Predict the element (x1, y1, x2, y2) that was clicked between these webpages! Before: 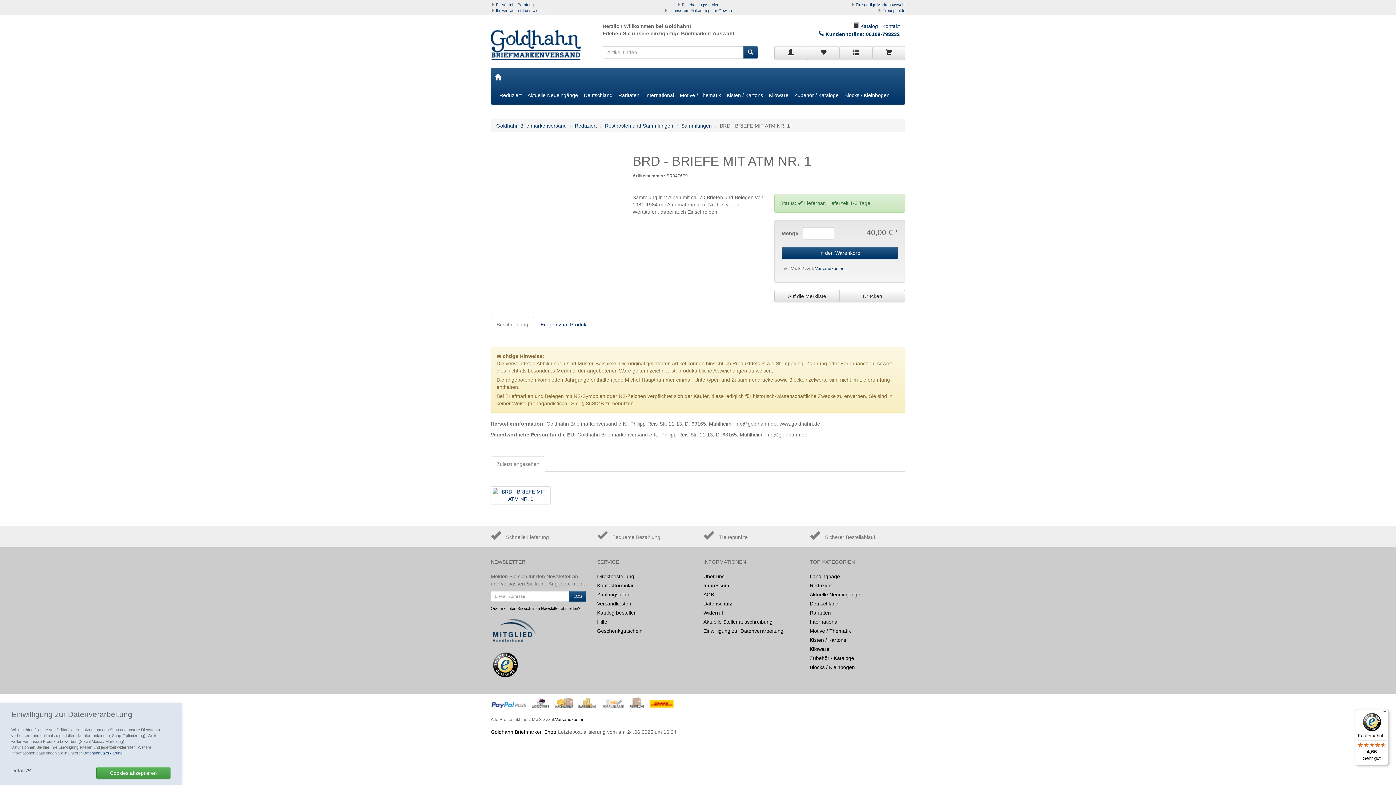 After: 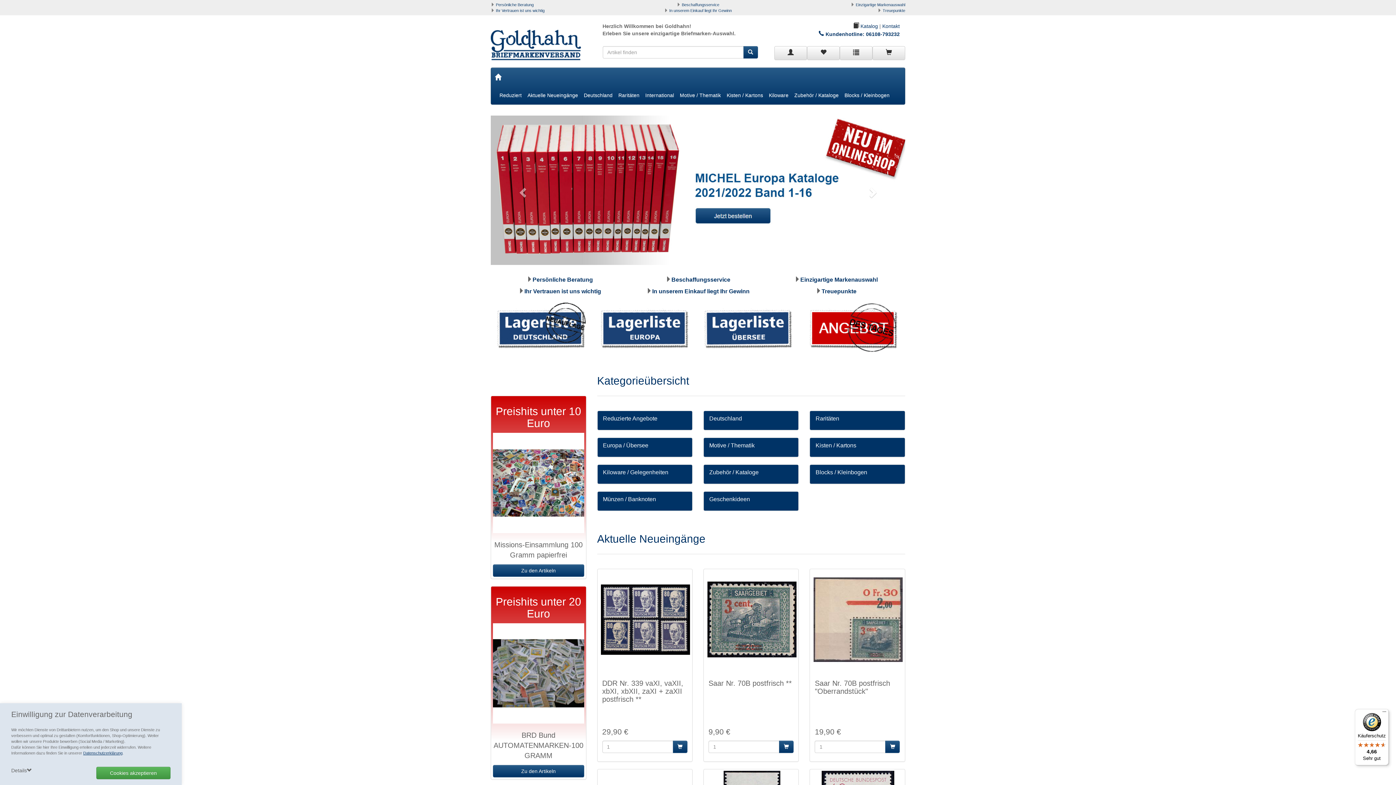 Action: label: Goldhahn Briefmarken Shop bbox: (490, 728, 558, 737)